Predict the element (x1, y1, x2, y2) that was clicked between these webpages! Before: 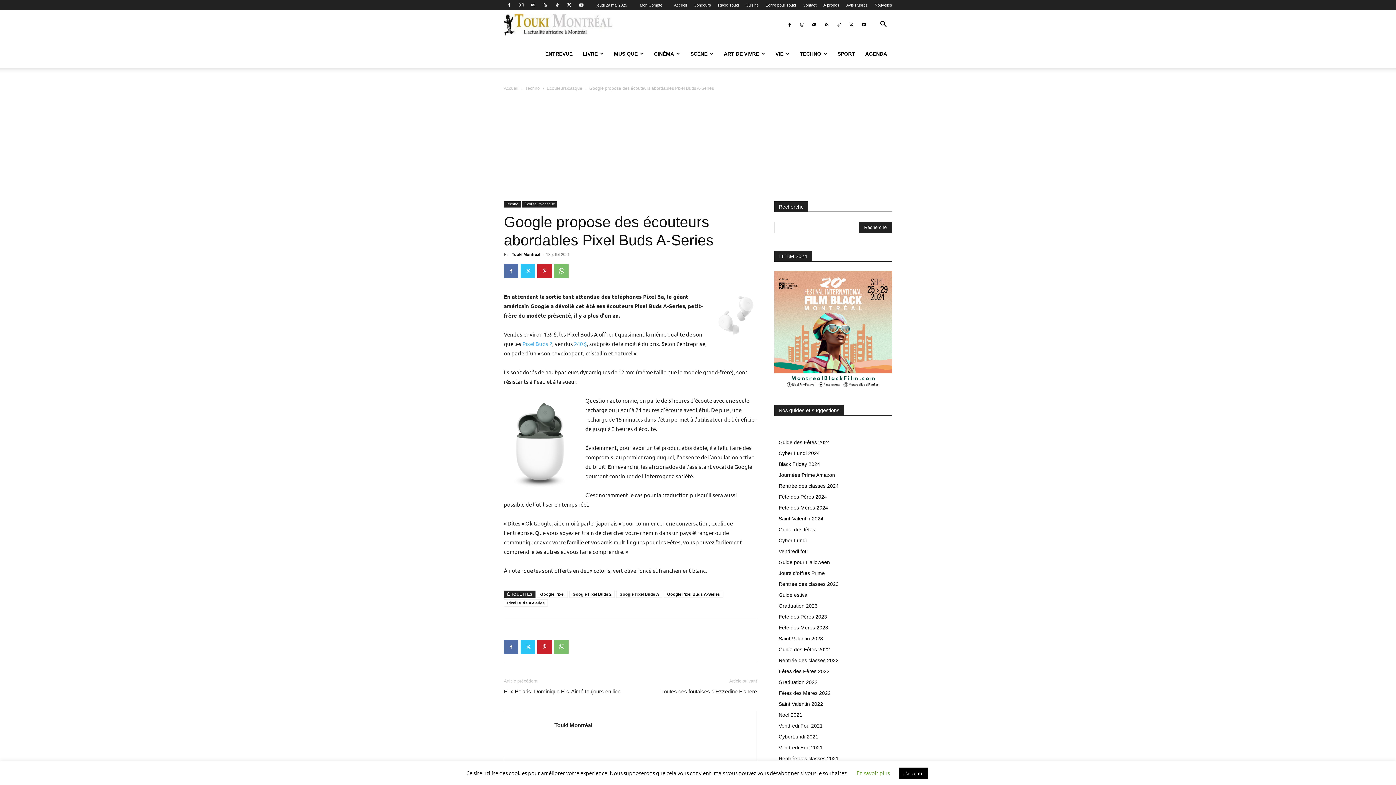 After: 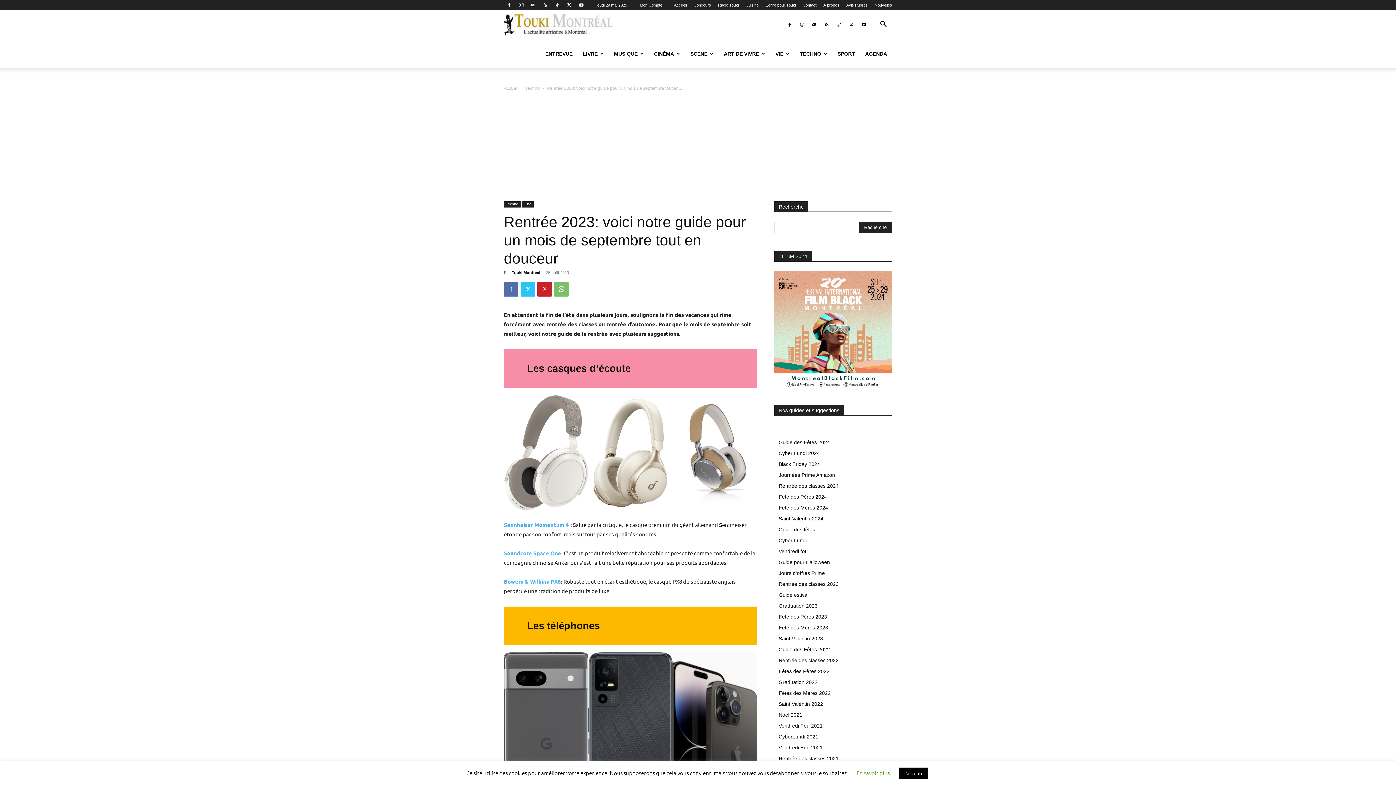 Action: bbox: (778, 581, 838, 587) label: Rentrée des classes 2023